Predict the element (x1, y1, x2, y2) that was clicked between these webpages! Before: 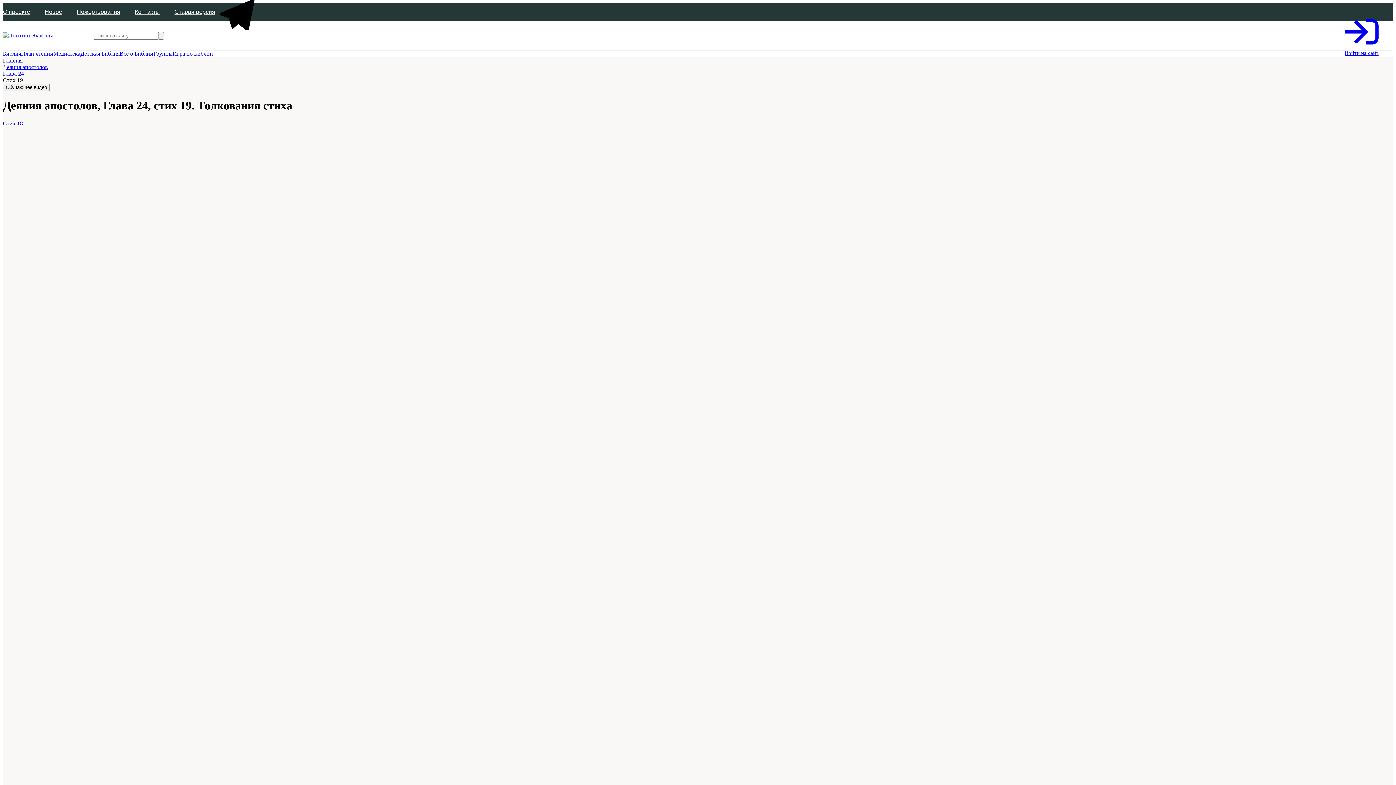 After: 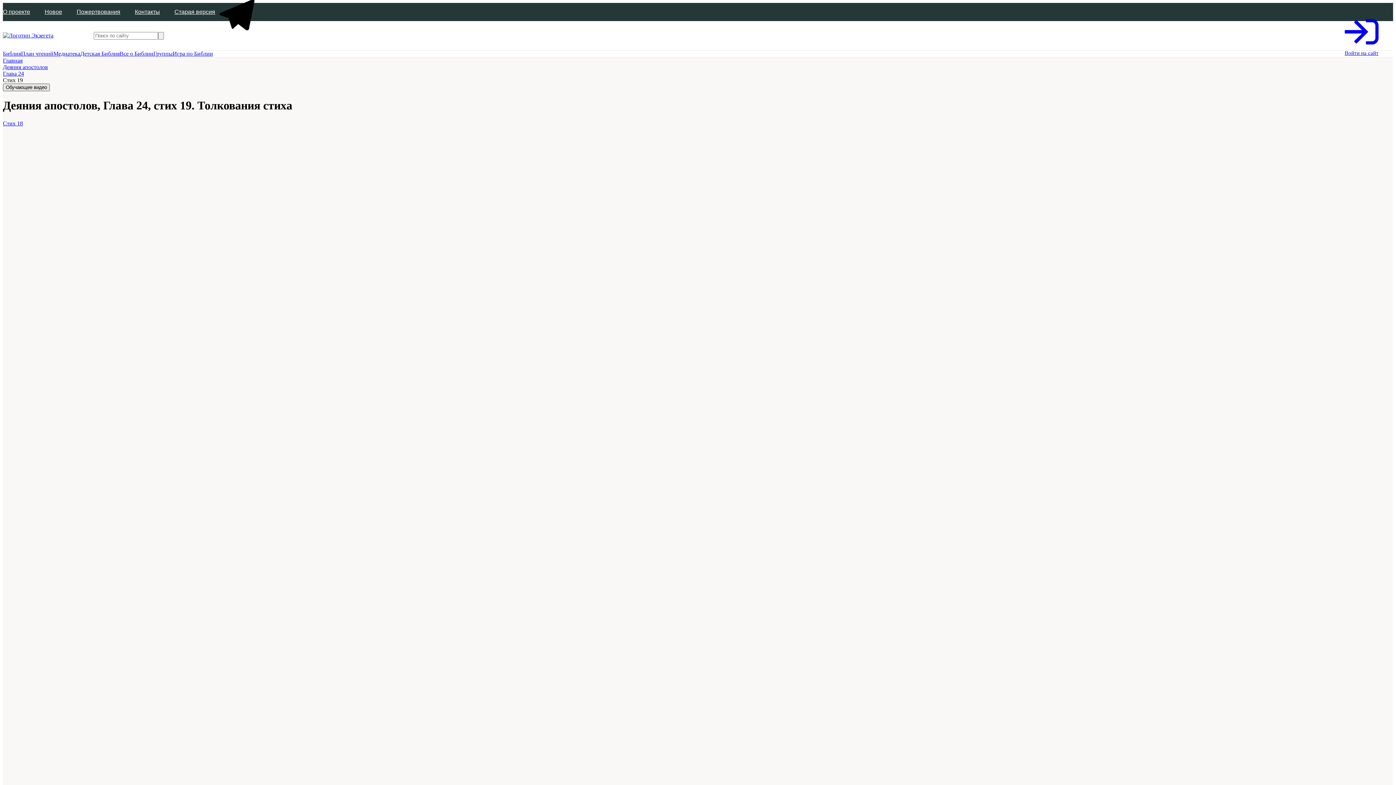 Action: bbox: (2, 83, 49, 91) label: Обучающее видео